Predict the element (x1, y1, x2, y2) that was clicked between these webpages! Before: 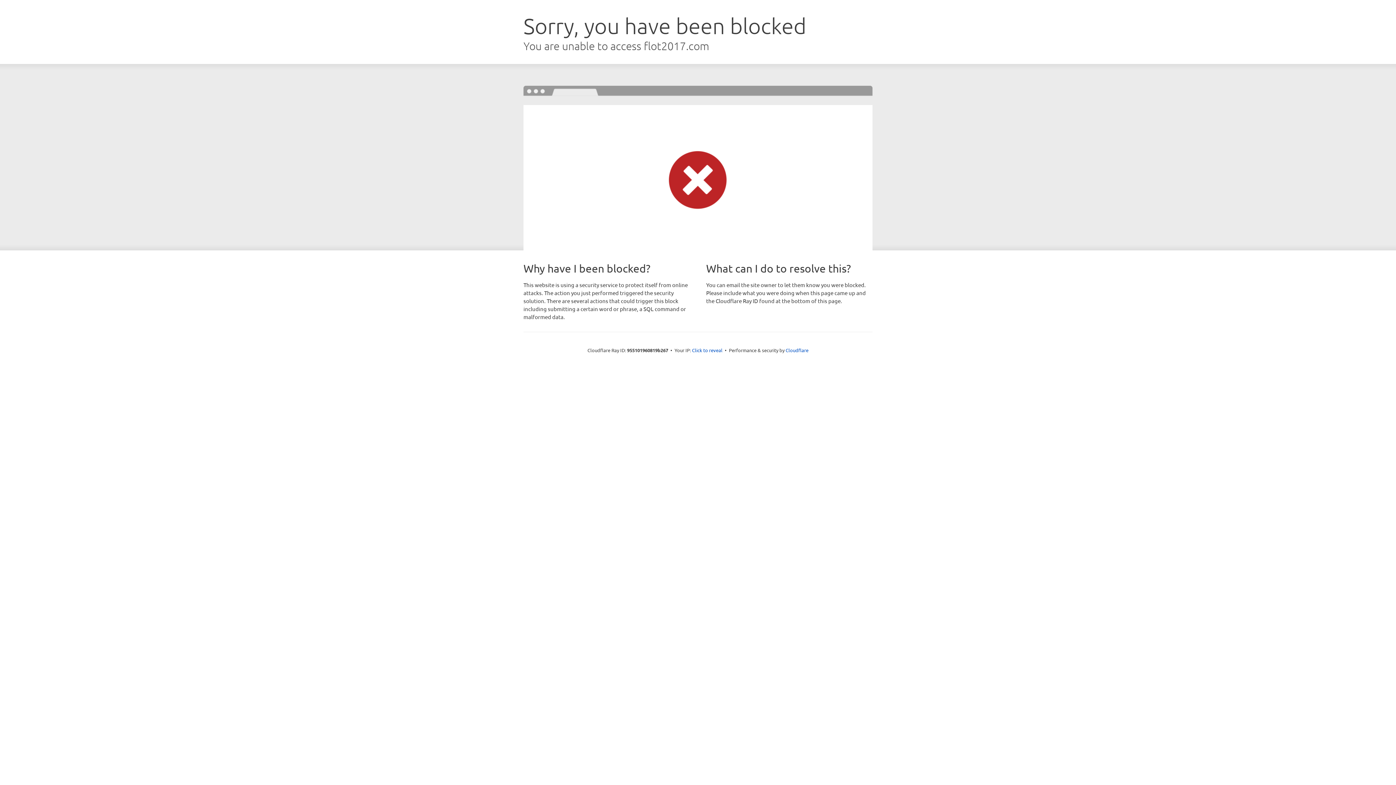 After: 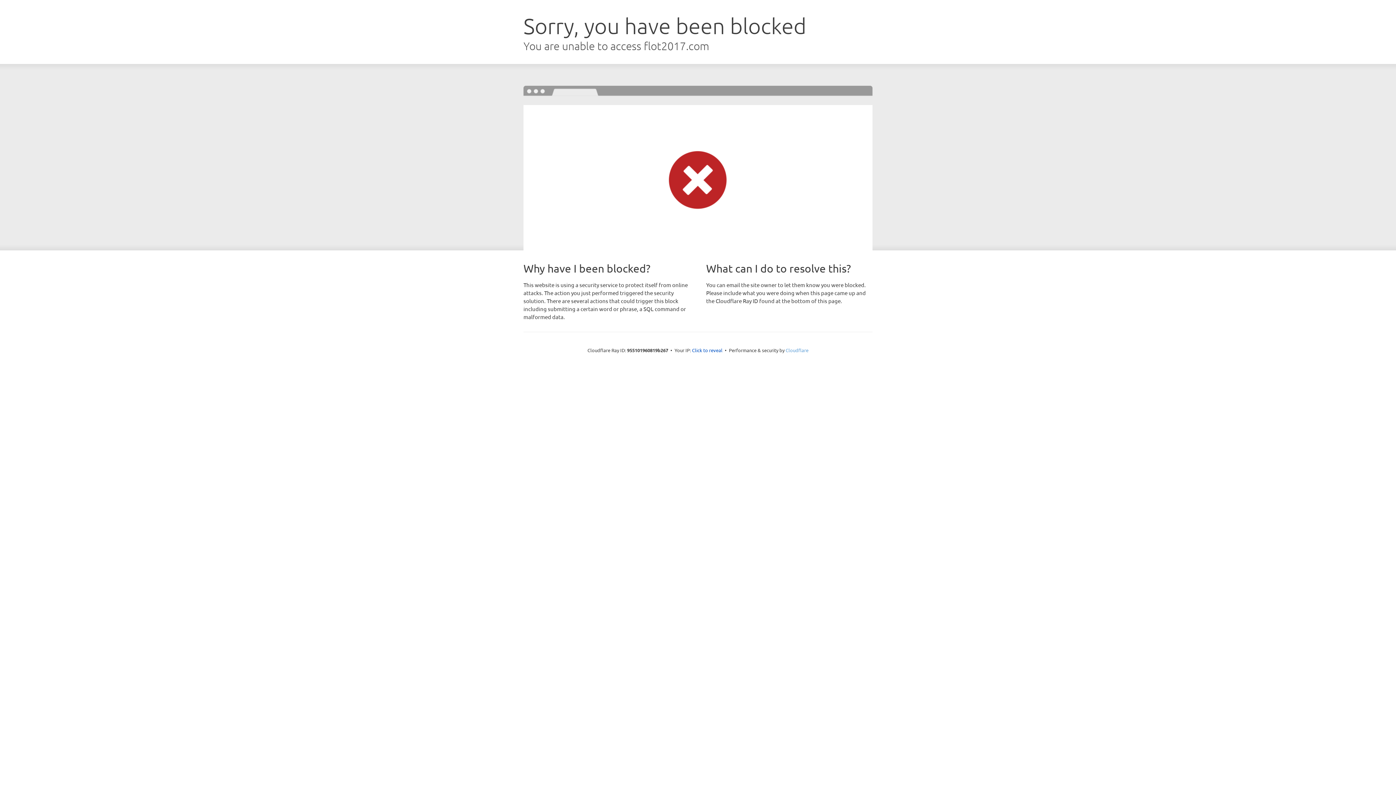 Action: bbox: (785, 347, 808, 353) label: Cloudflare